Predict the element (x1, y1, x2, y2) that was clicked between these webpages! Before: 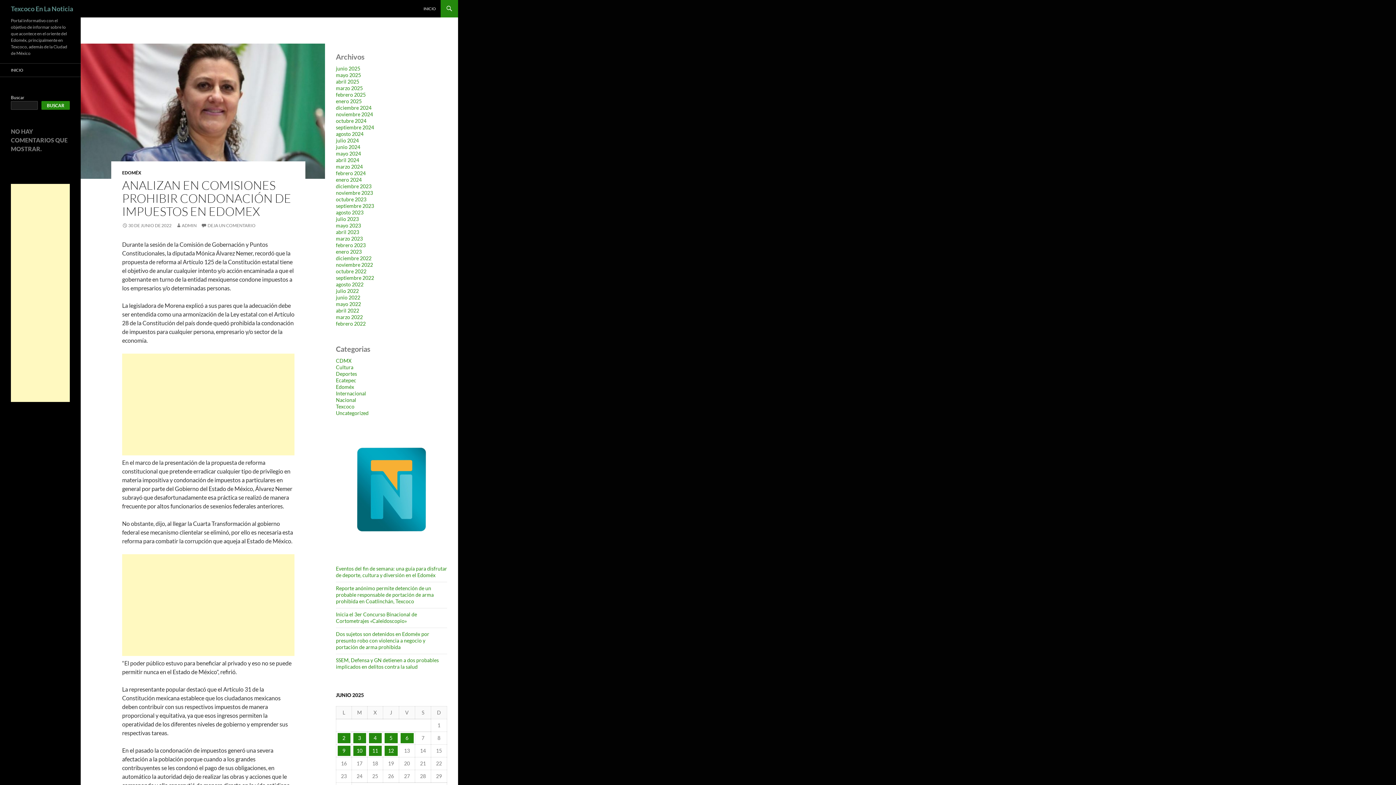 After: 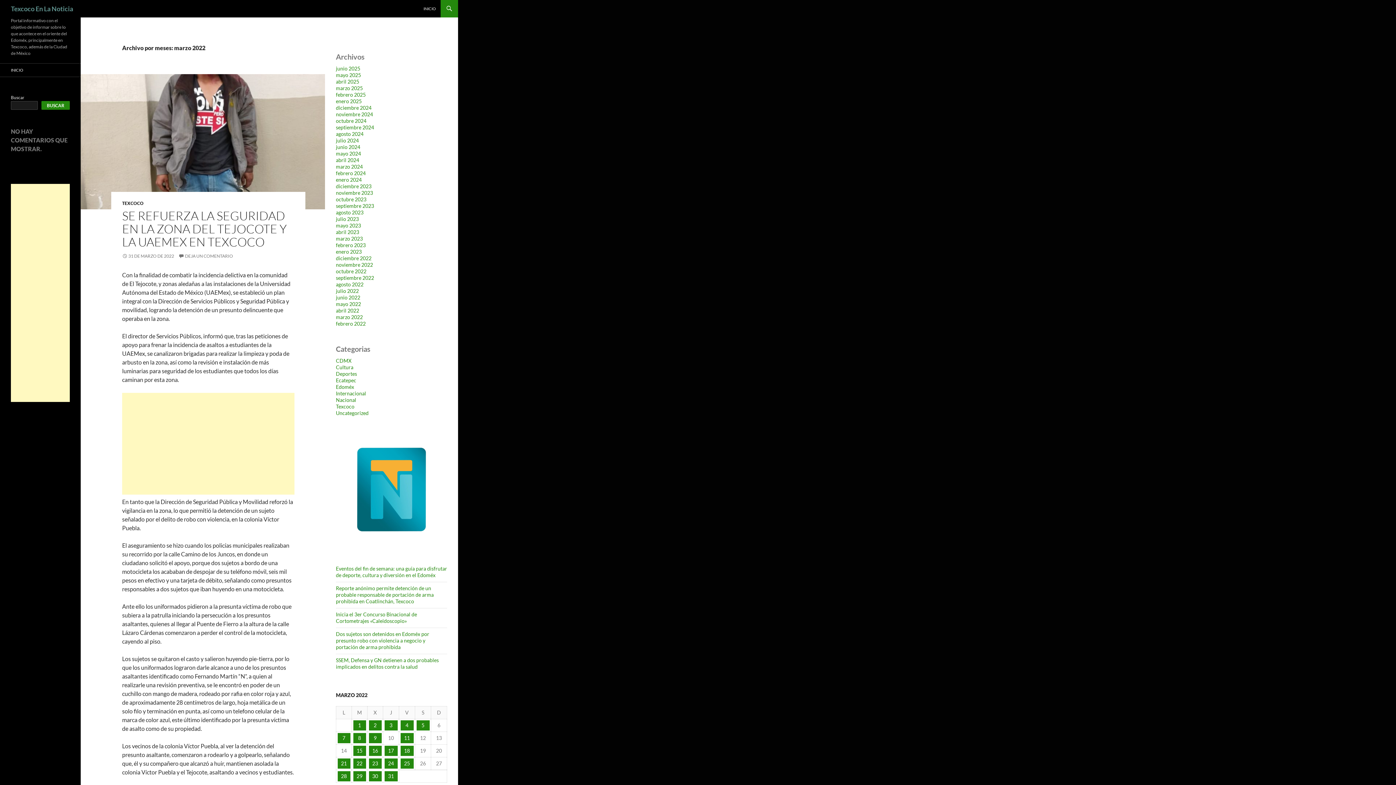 Action: bbox: (336, 314, 362, 320) label: marzo 2022